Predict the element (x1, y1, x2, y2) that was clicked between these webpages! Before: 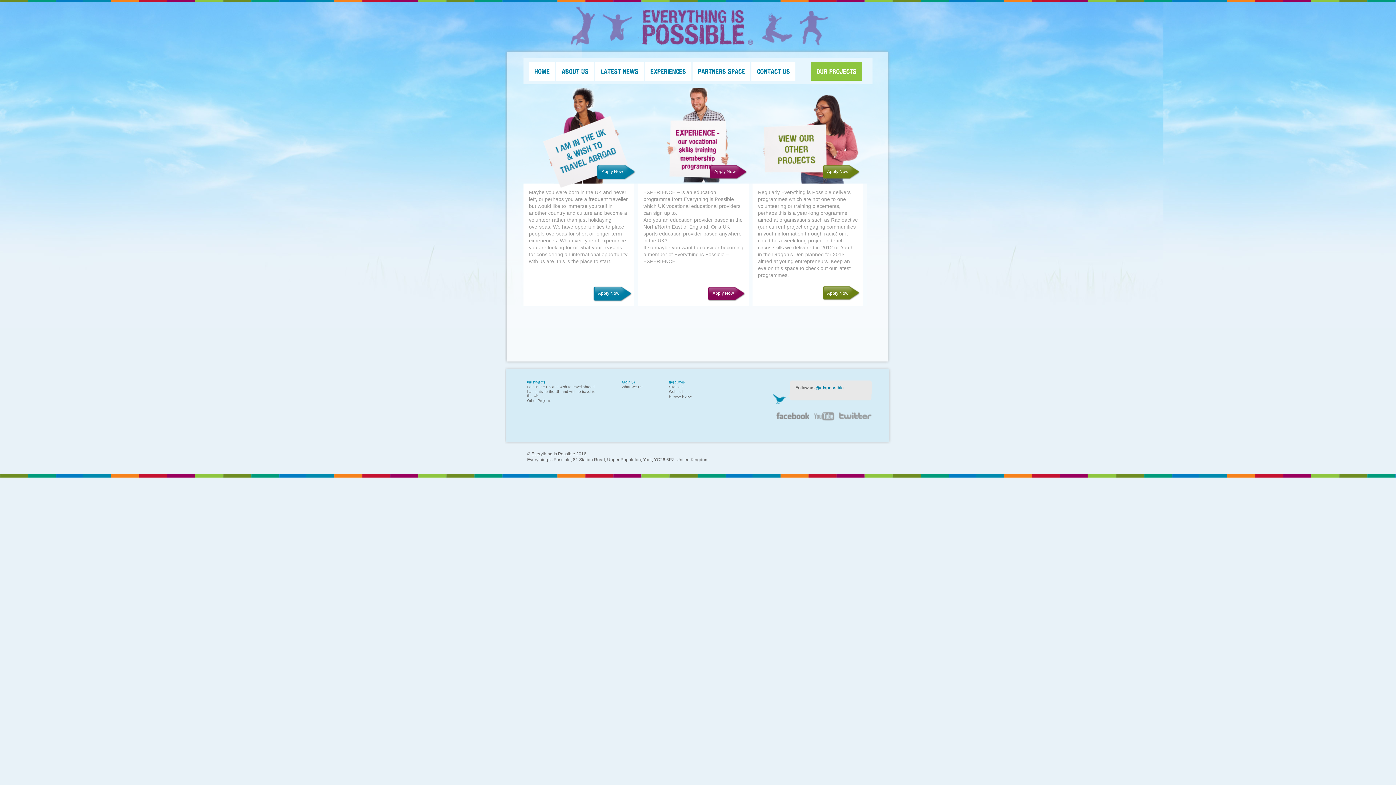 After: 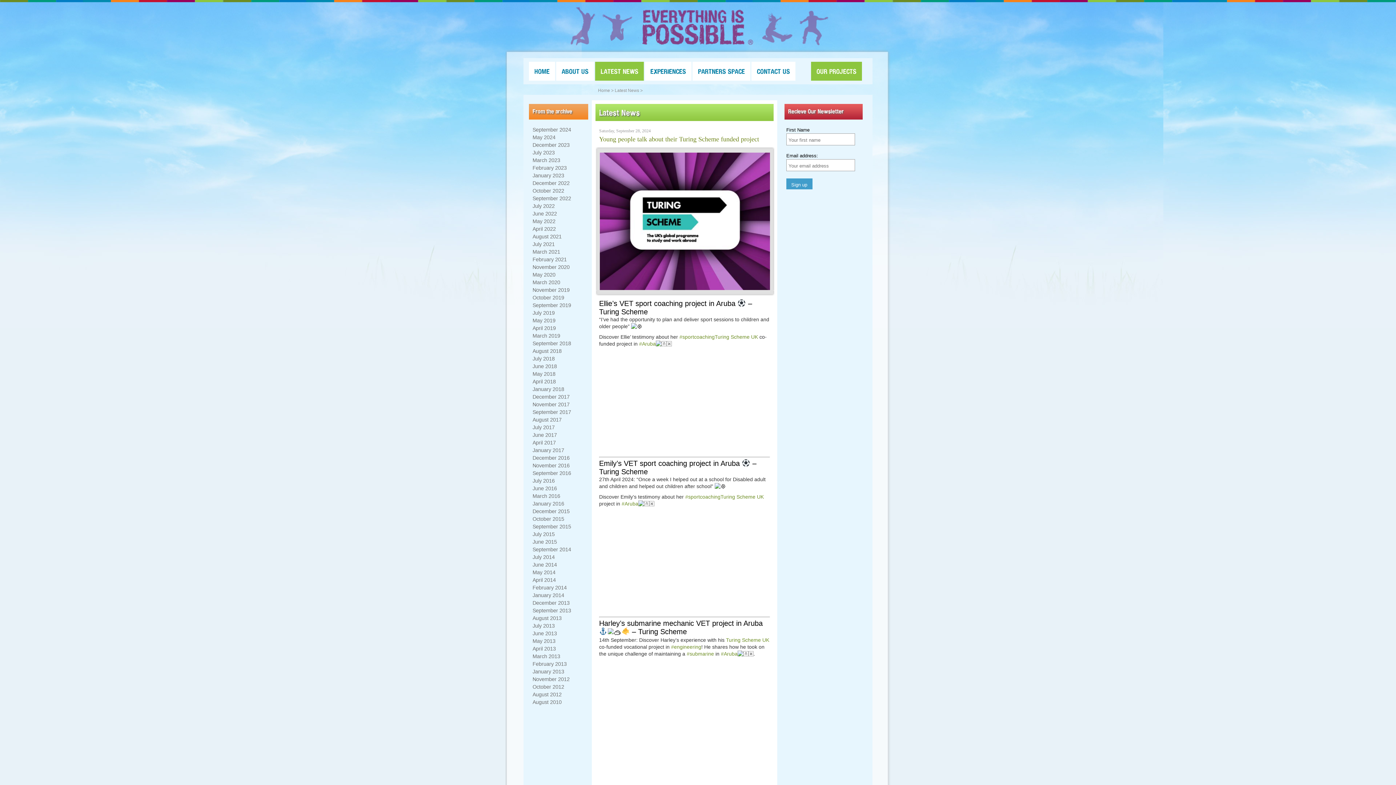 Action: bbox: (595, 61, 644, 80) label: LATEST NEWS